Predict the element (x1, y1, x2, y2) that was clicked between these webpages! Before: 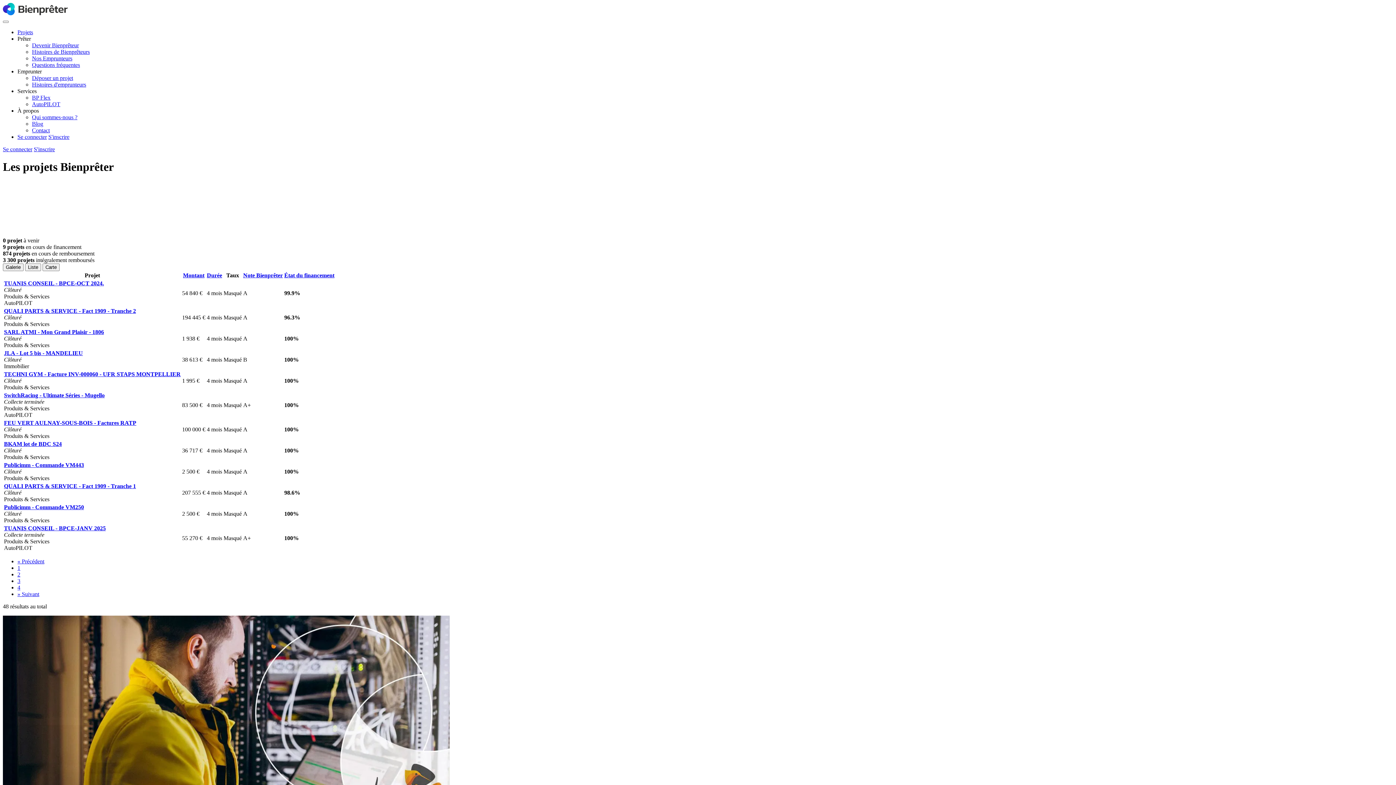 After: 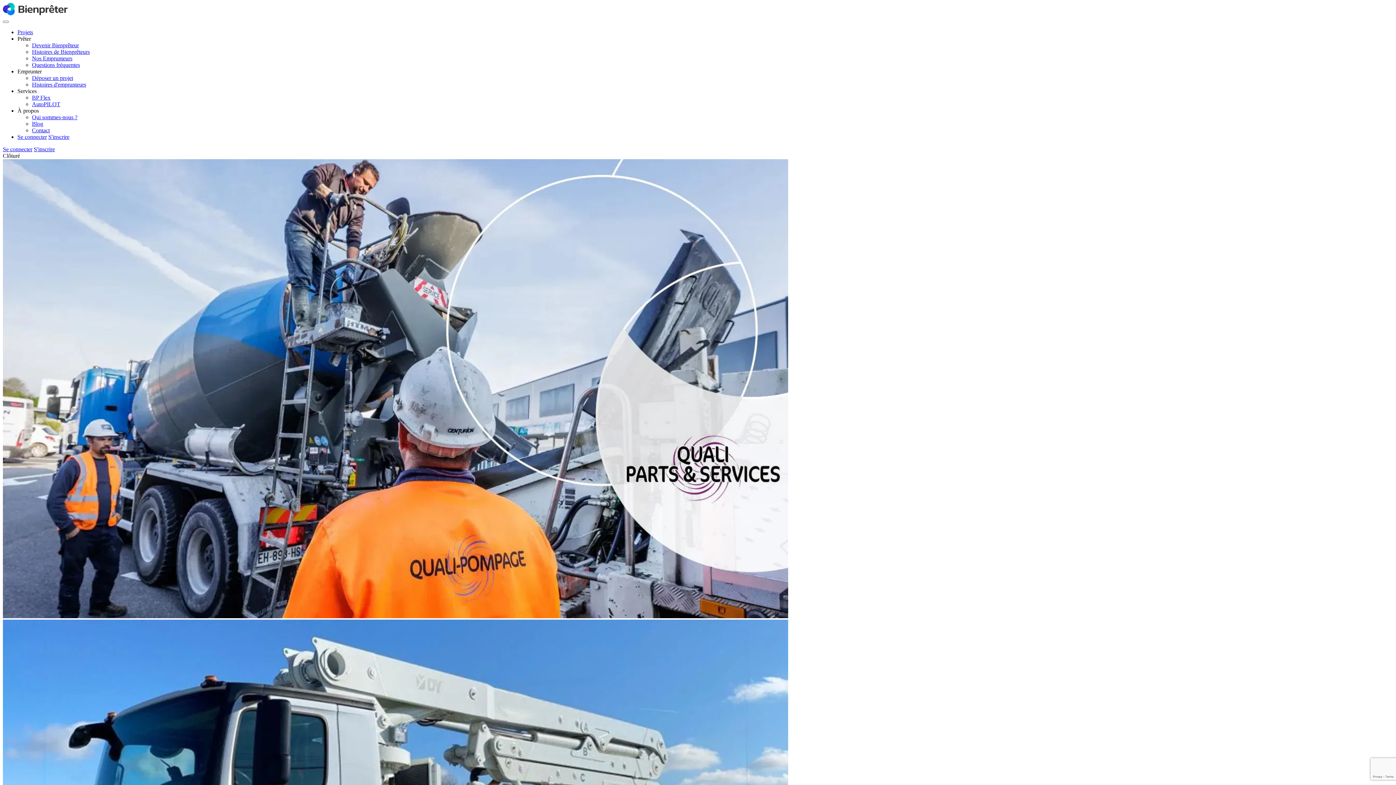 Action: label: QUALI PARTS & SERVICE - Fact 1909 - Tranche 1 bbox: (4, 483, 136, 489)